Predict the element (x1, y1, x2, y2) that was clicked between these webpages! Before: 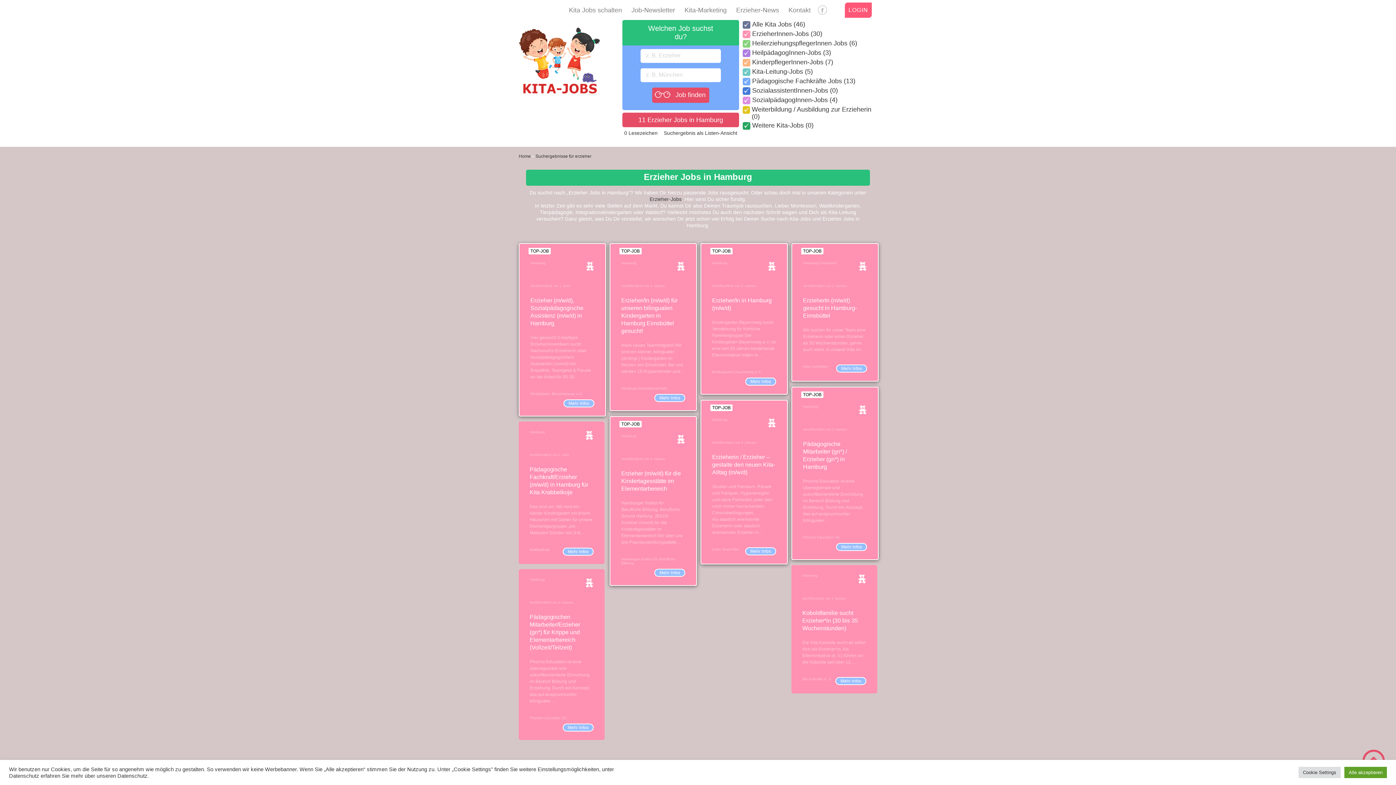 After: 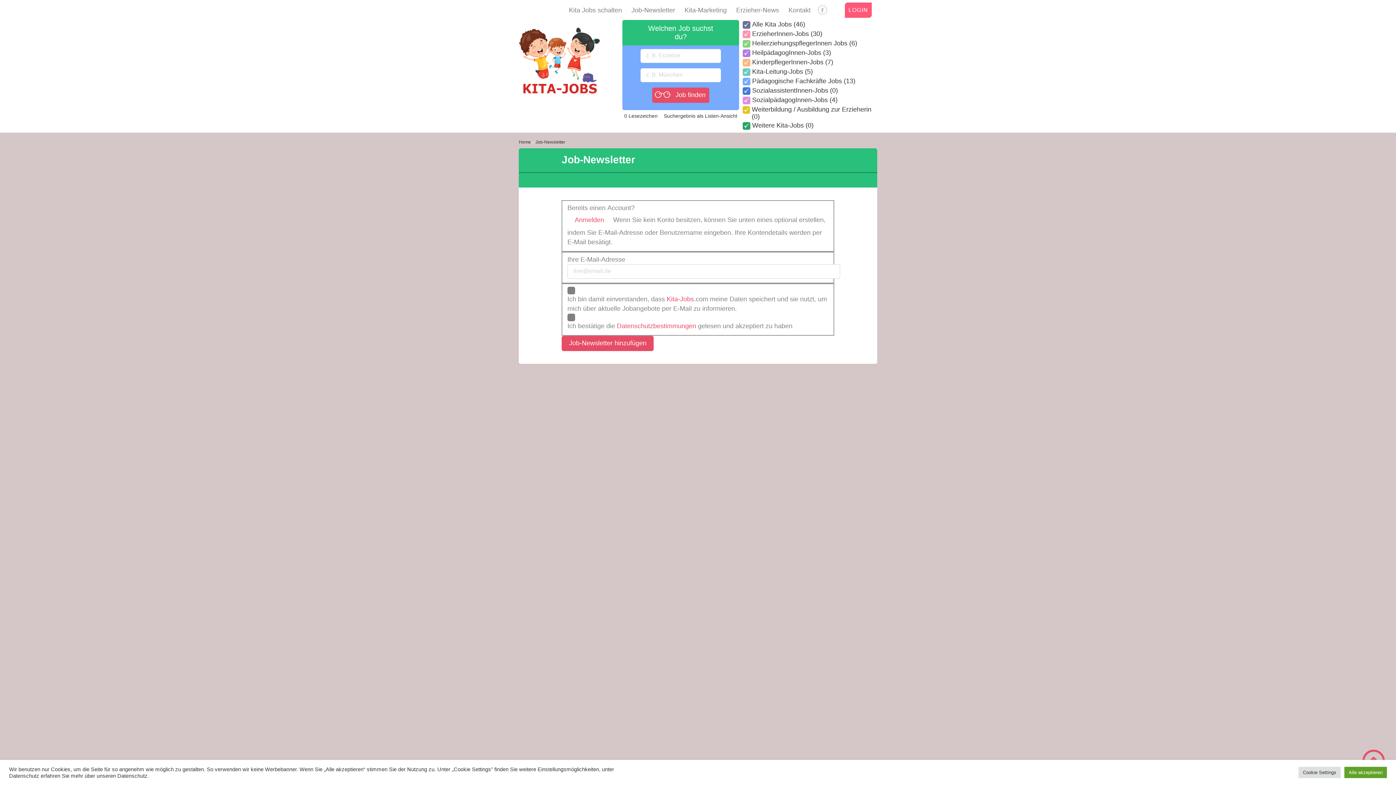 Action: label: Job-Newsletter bbox: (631, 6, 675, 13)